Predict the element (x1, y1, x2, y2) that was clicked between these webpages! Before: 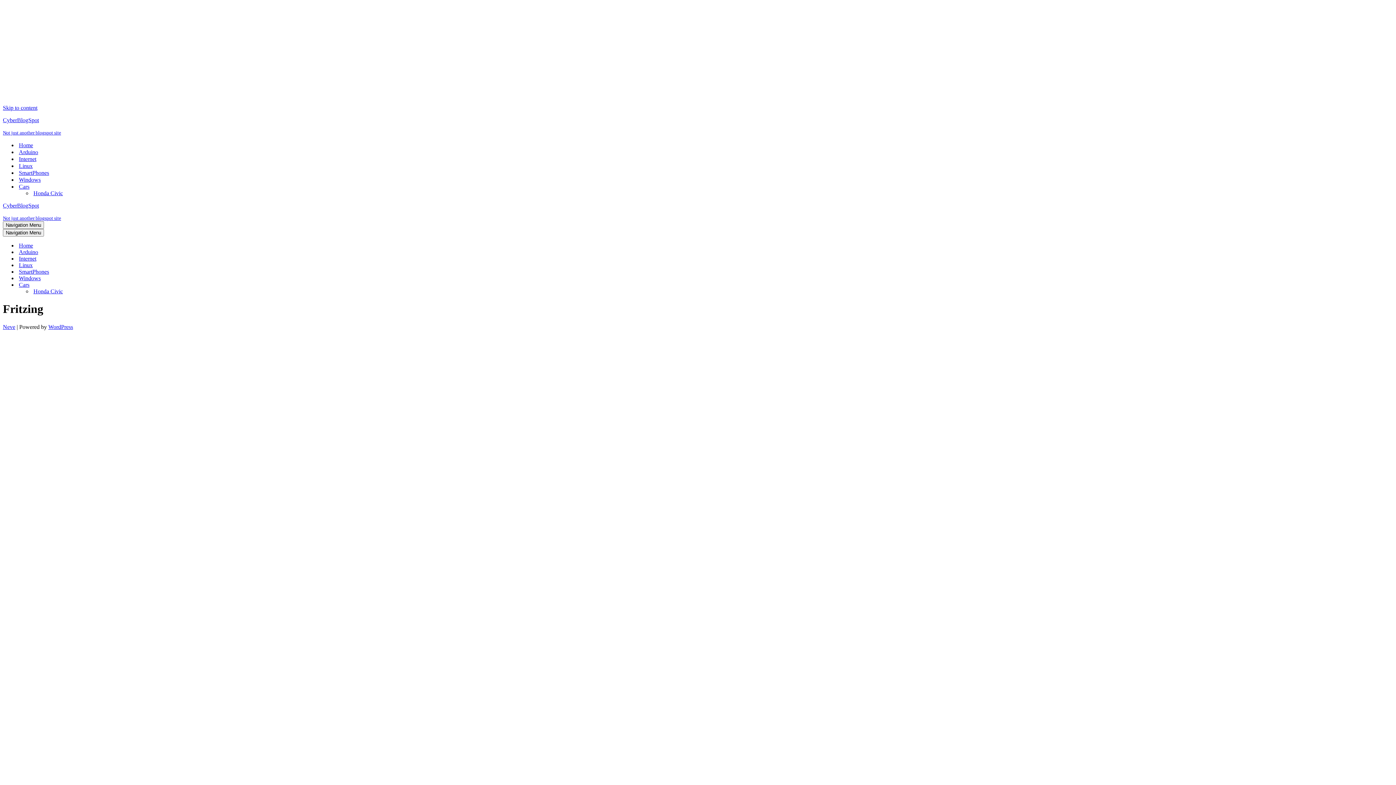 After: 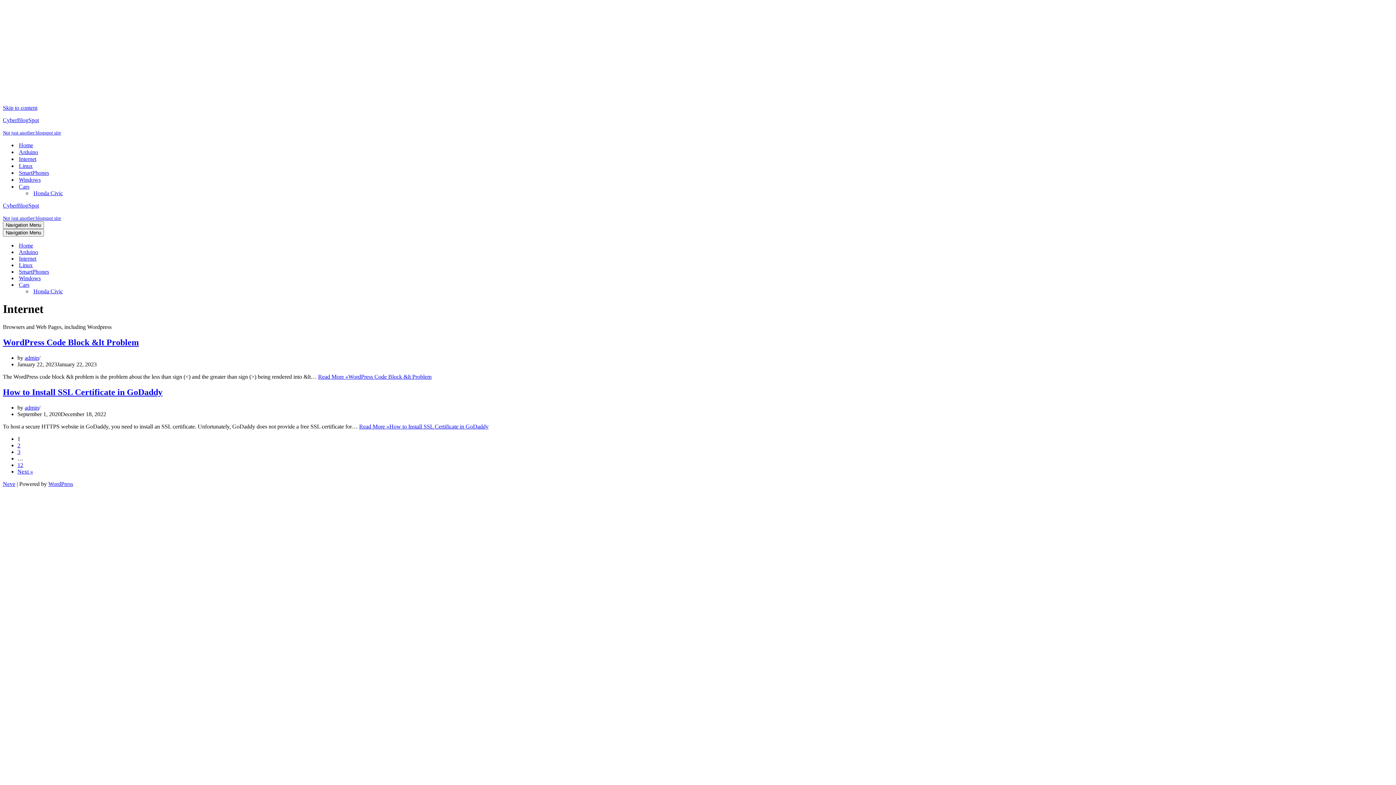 Action: bbox: (18, 155, 36, 162) label: Internet